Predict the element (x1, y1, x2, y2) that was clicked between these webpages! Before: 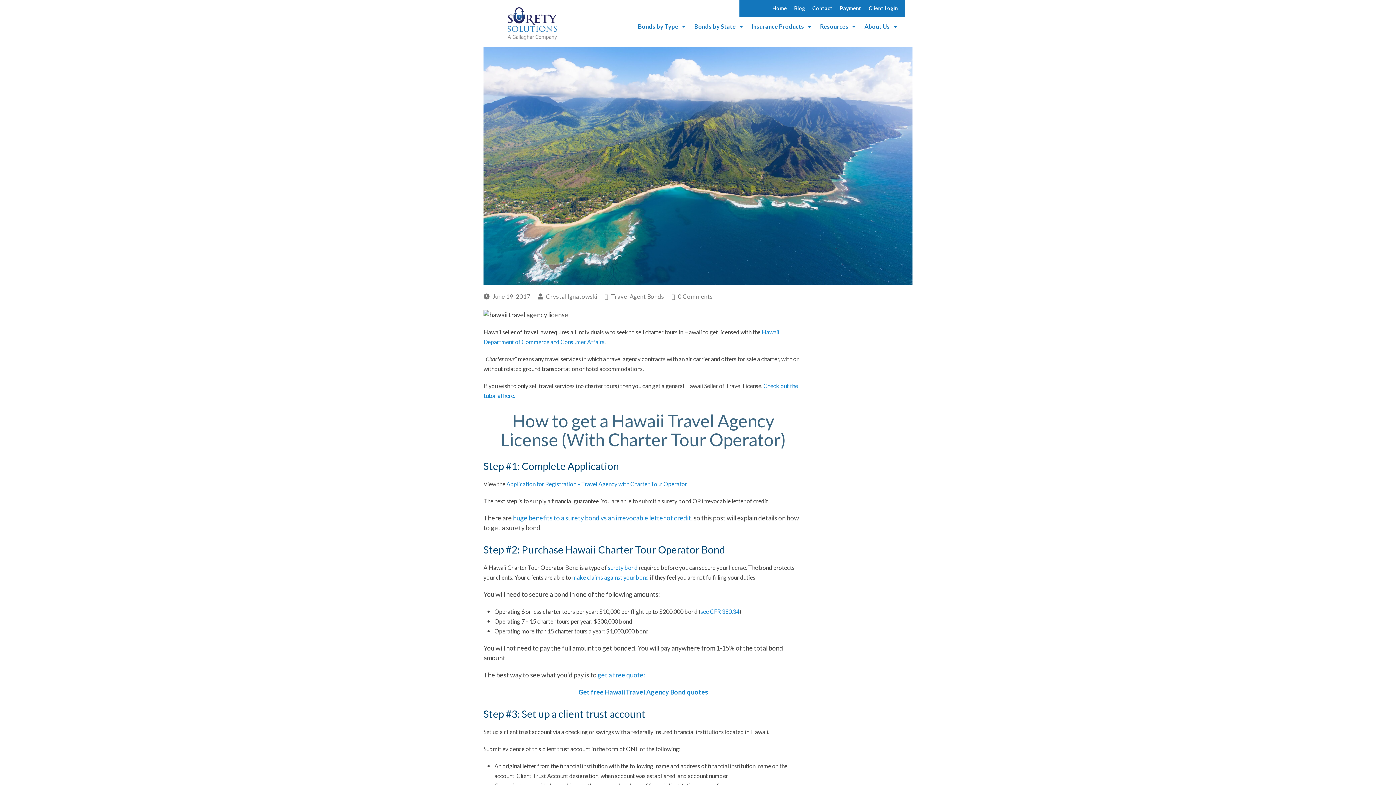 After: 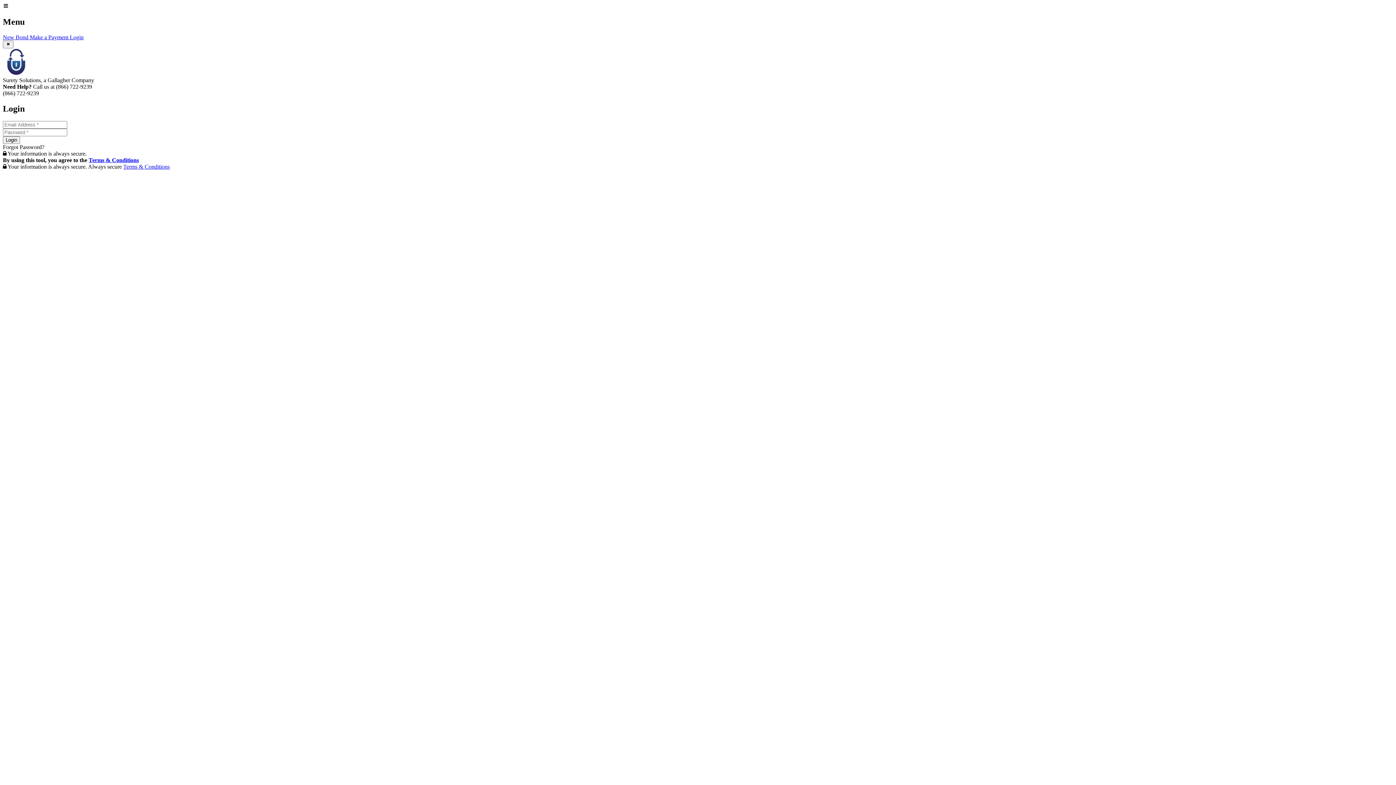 Action: label: Client Login bbox: (865, 0, 901, 16)